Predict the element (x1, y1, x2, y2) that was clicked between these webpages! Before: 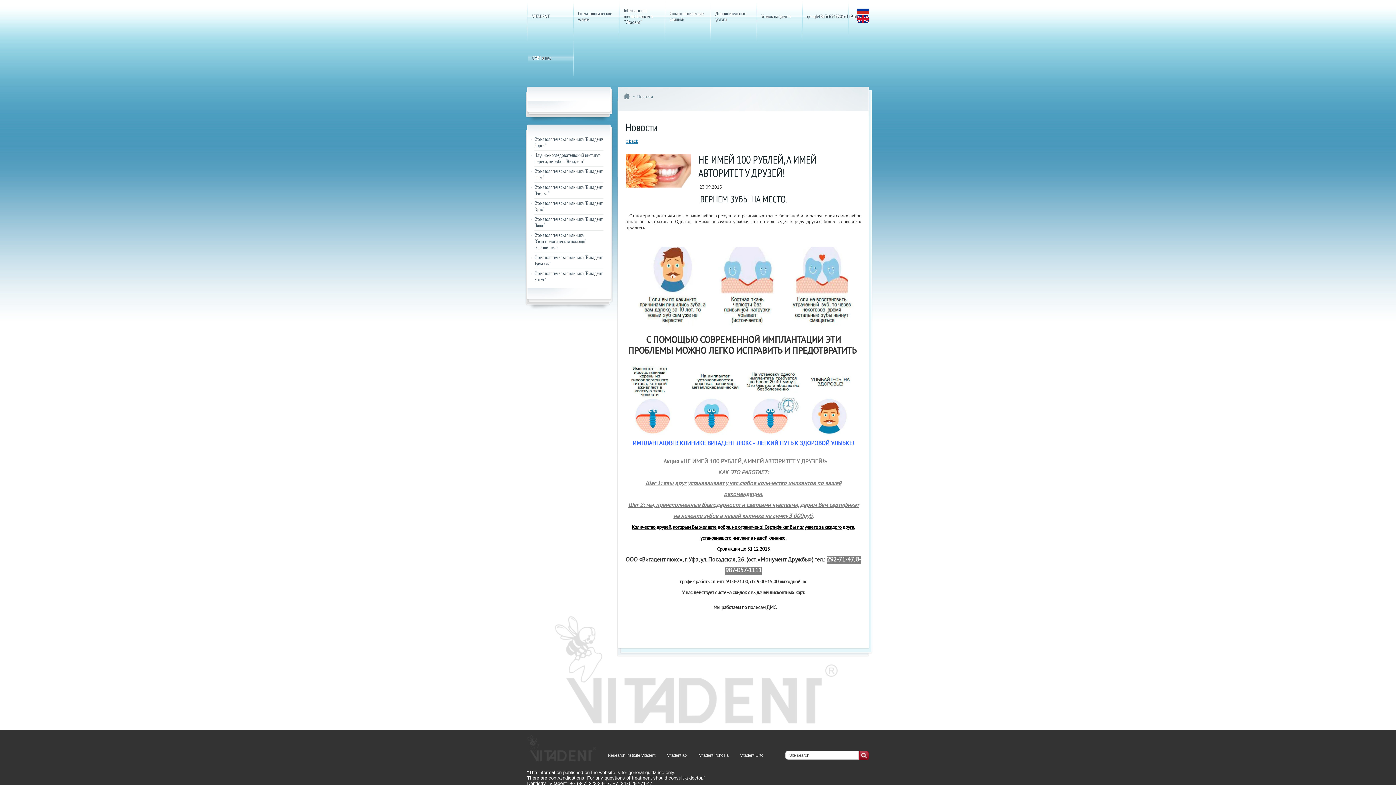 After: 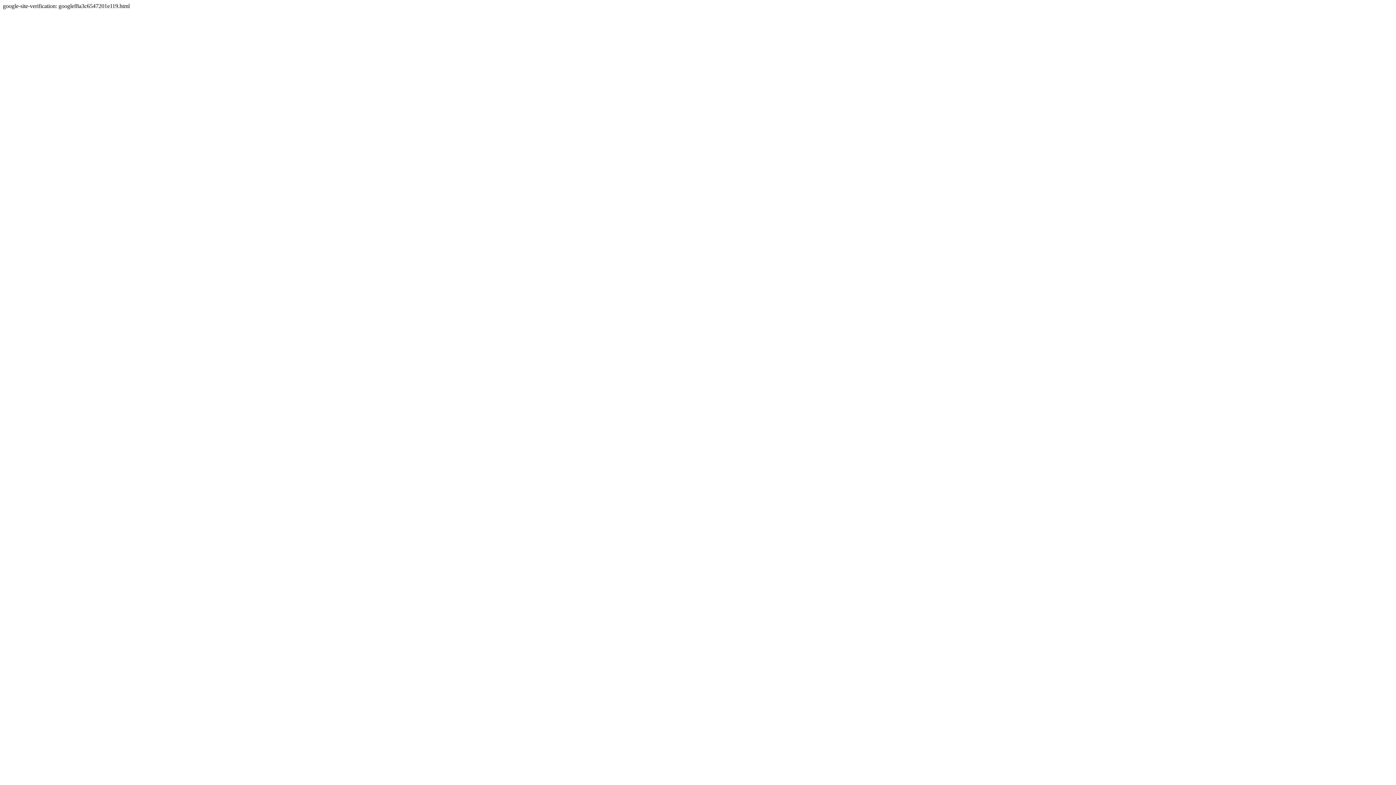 Action: bbox: (802, 0, 848, 41) label: googlef8a3c6547201e119.html